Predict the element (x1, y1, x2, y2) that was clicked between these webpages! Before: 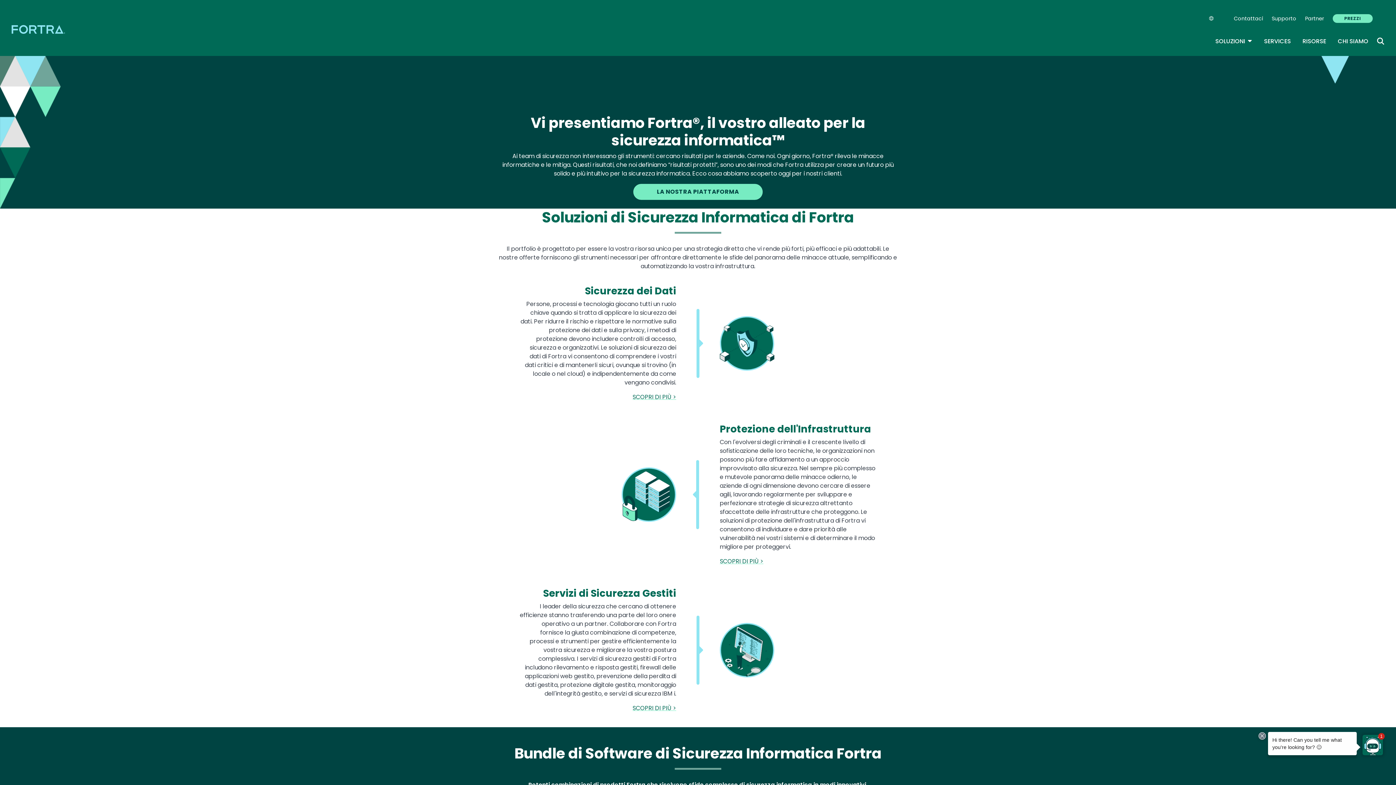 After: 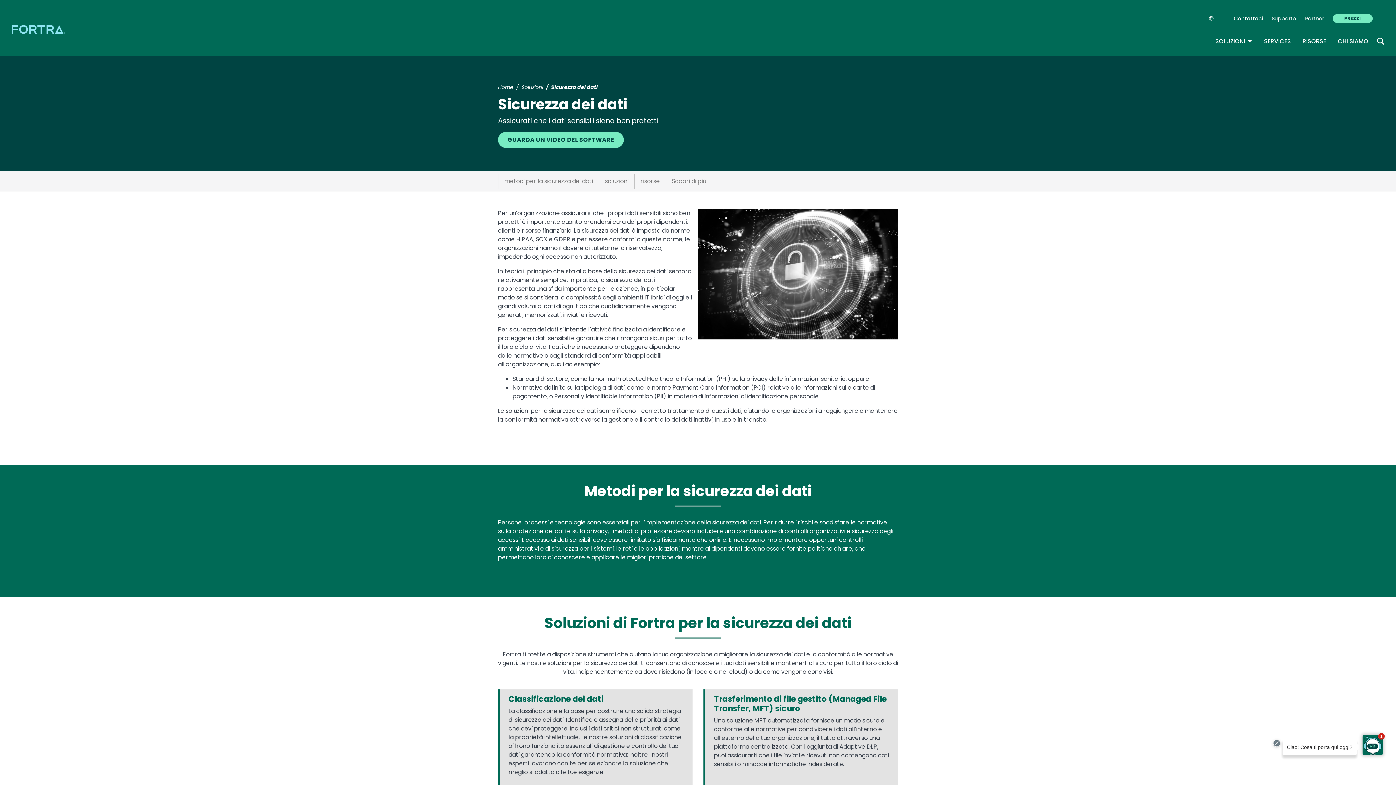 Action: label: SCOPRI DI PIÙ > bbox: (632, 393, 676, 401)